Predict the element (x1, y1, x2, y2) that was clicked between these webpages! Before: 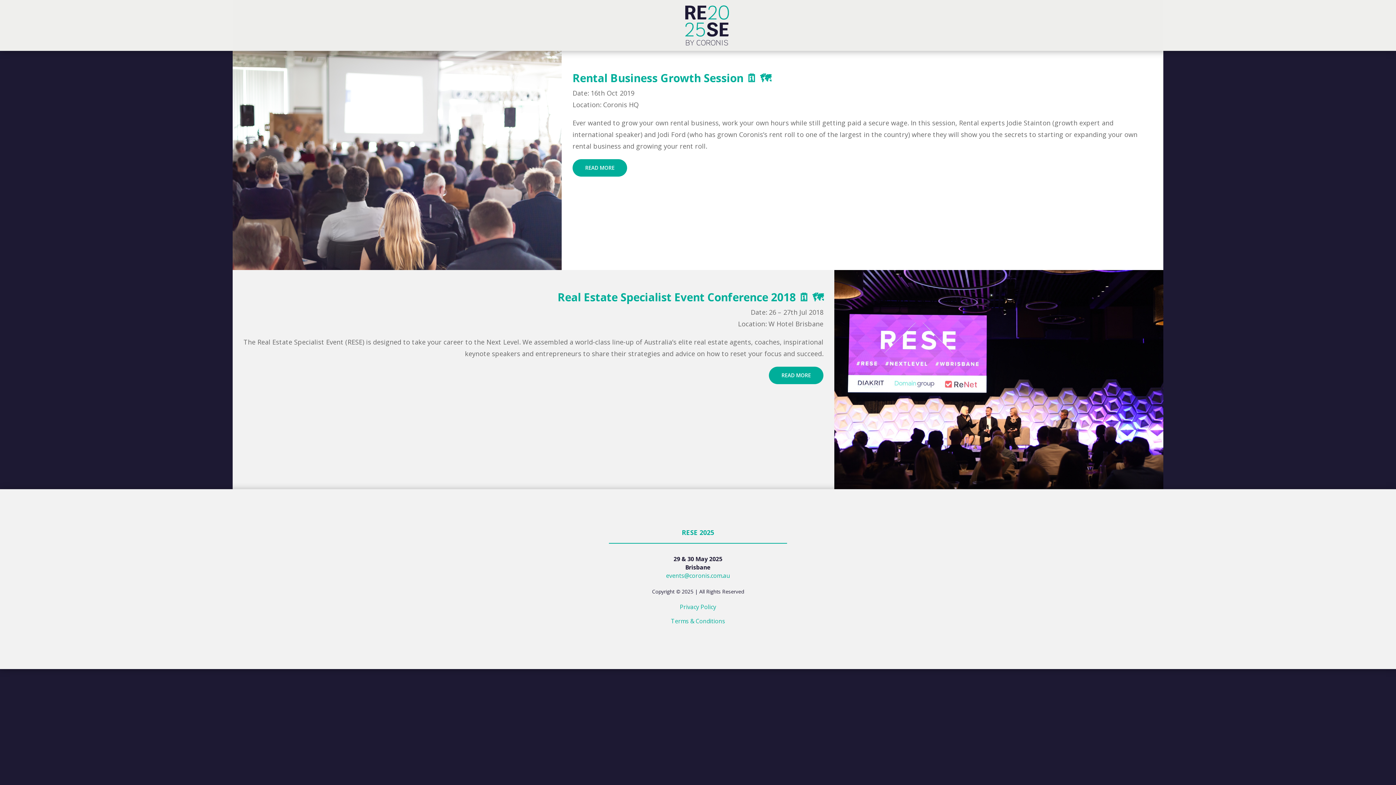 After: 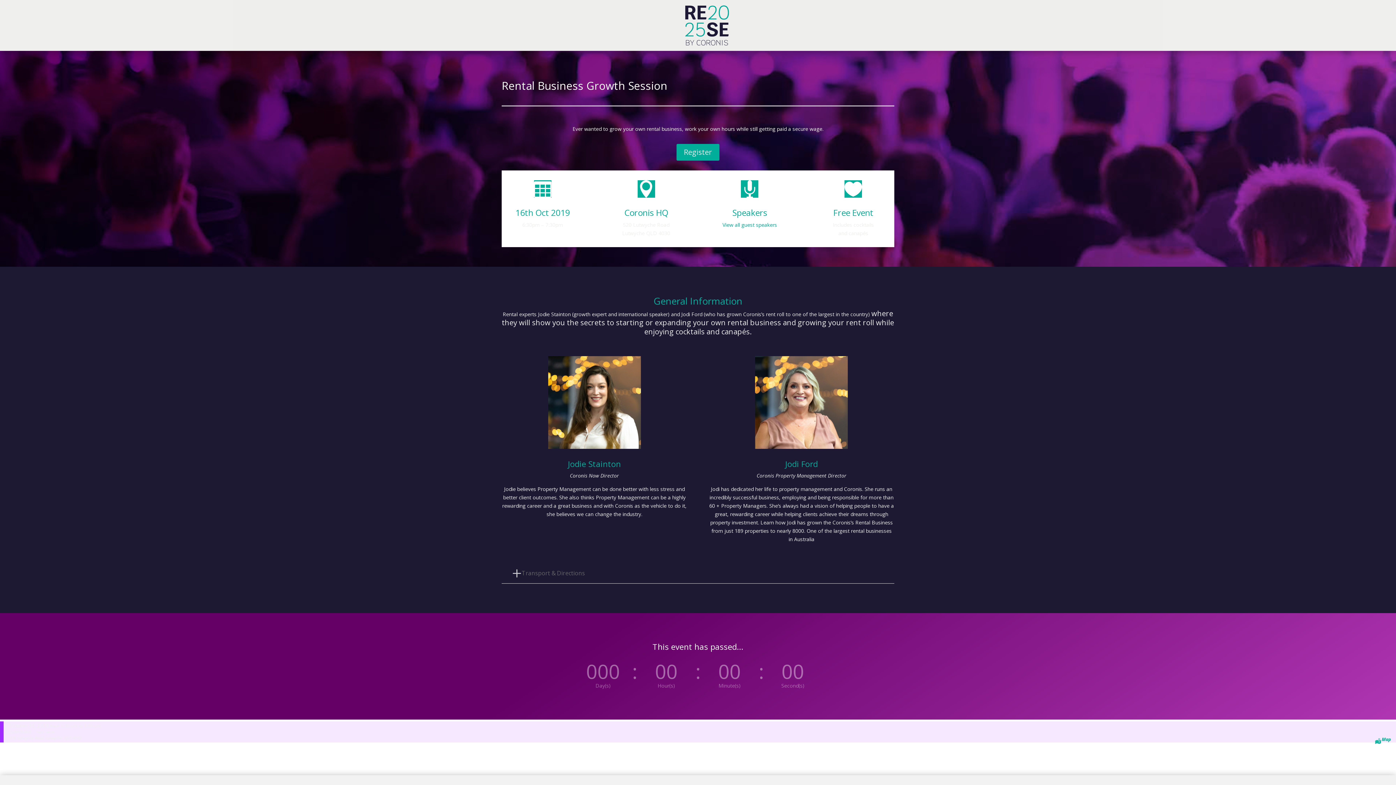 Action: label: Rental Business Growth Session 🗓 🗺 bbox: (572, 70, 771, 85)